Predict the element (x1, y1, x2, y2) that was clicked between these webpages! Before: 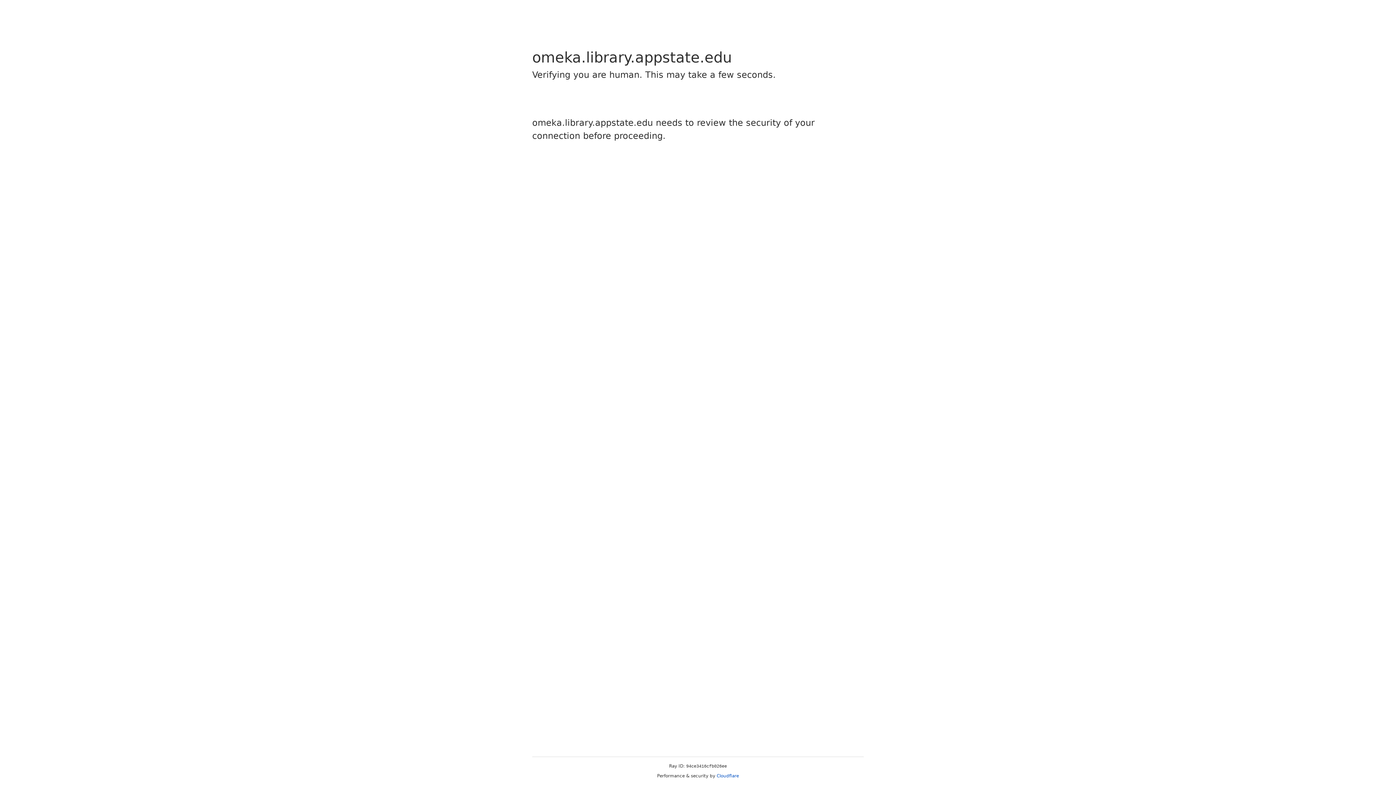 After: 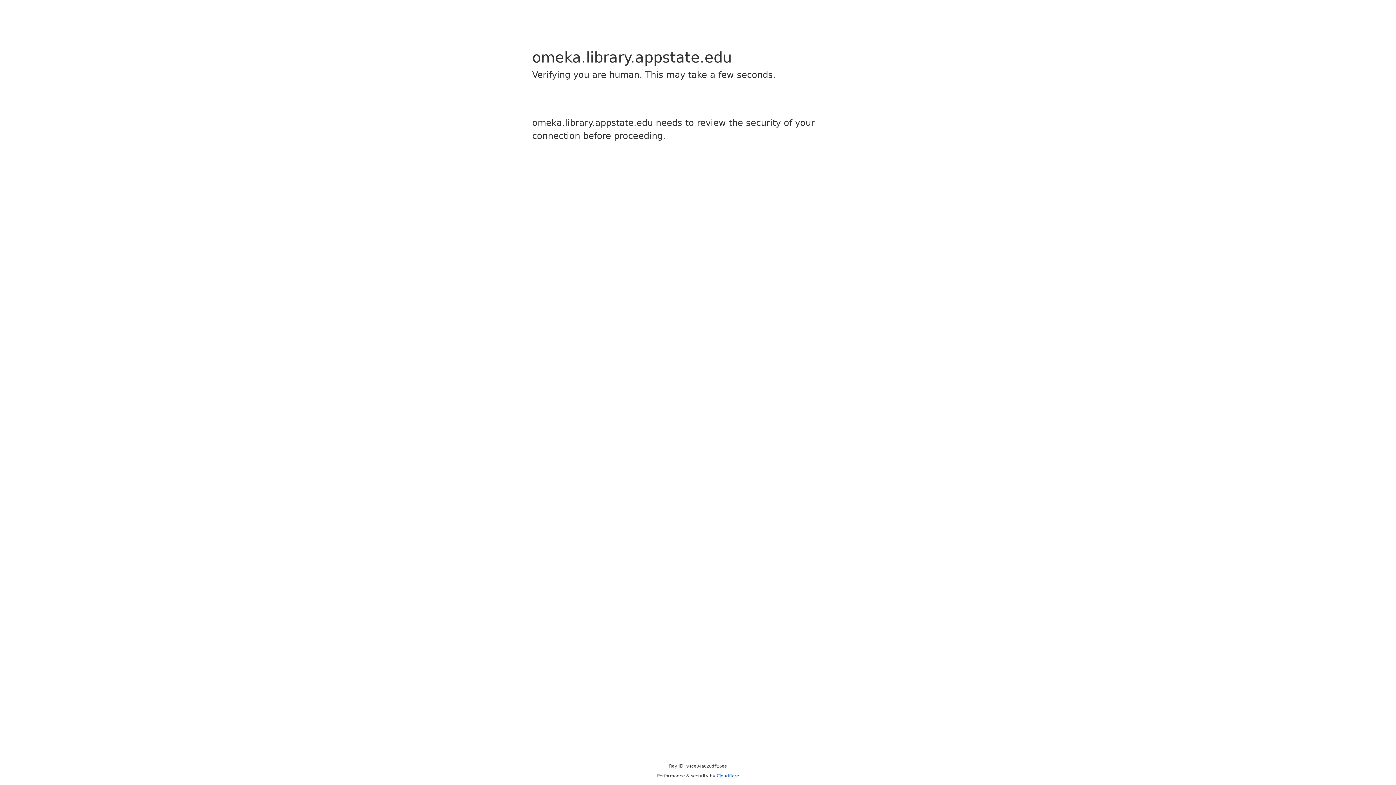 Action: label: Cloudflare bbox: (716, 773, 739, 778)